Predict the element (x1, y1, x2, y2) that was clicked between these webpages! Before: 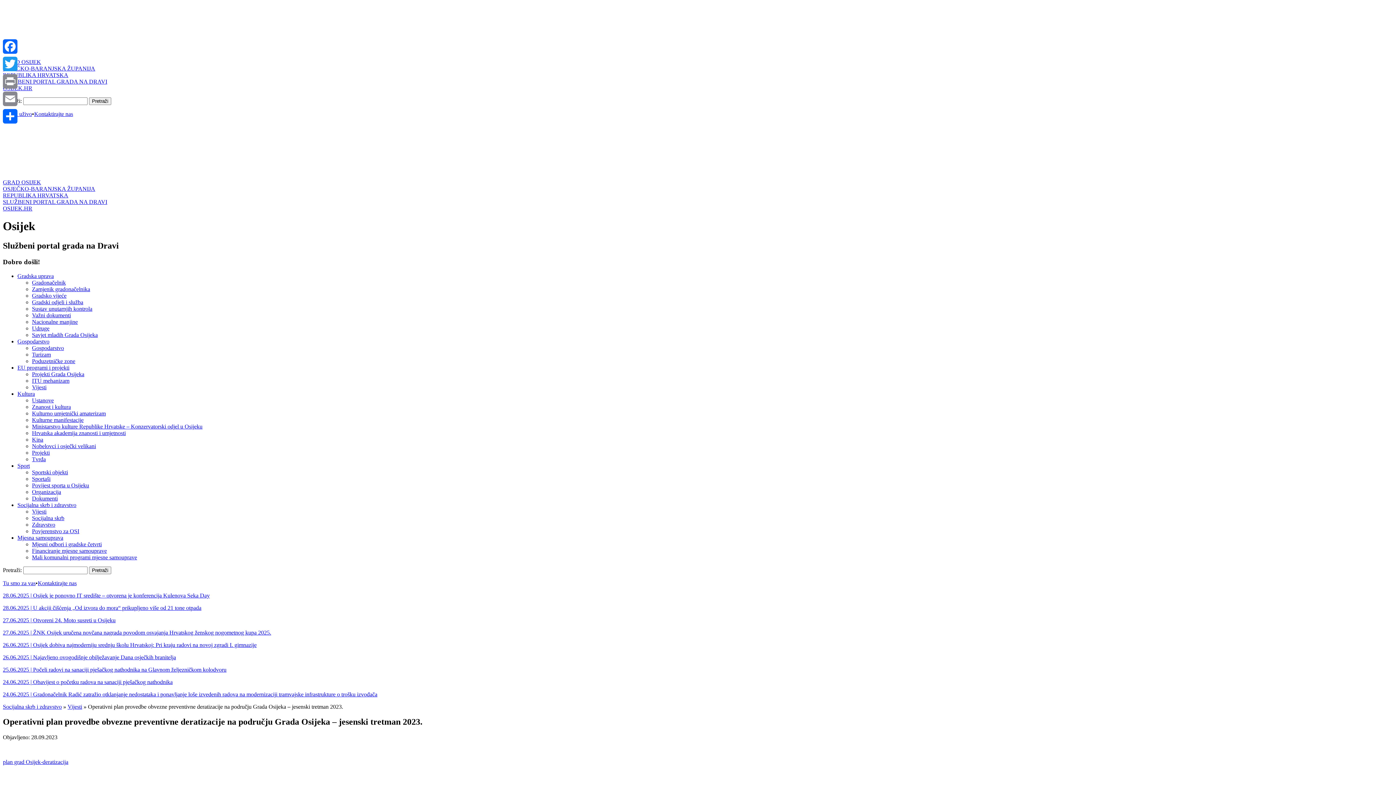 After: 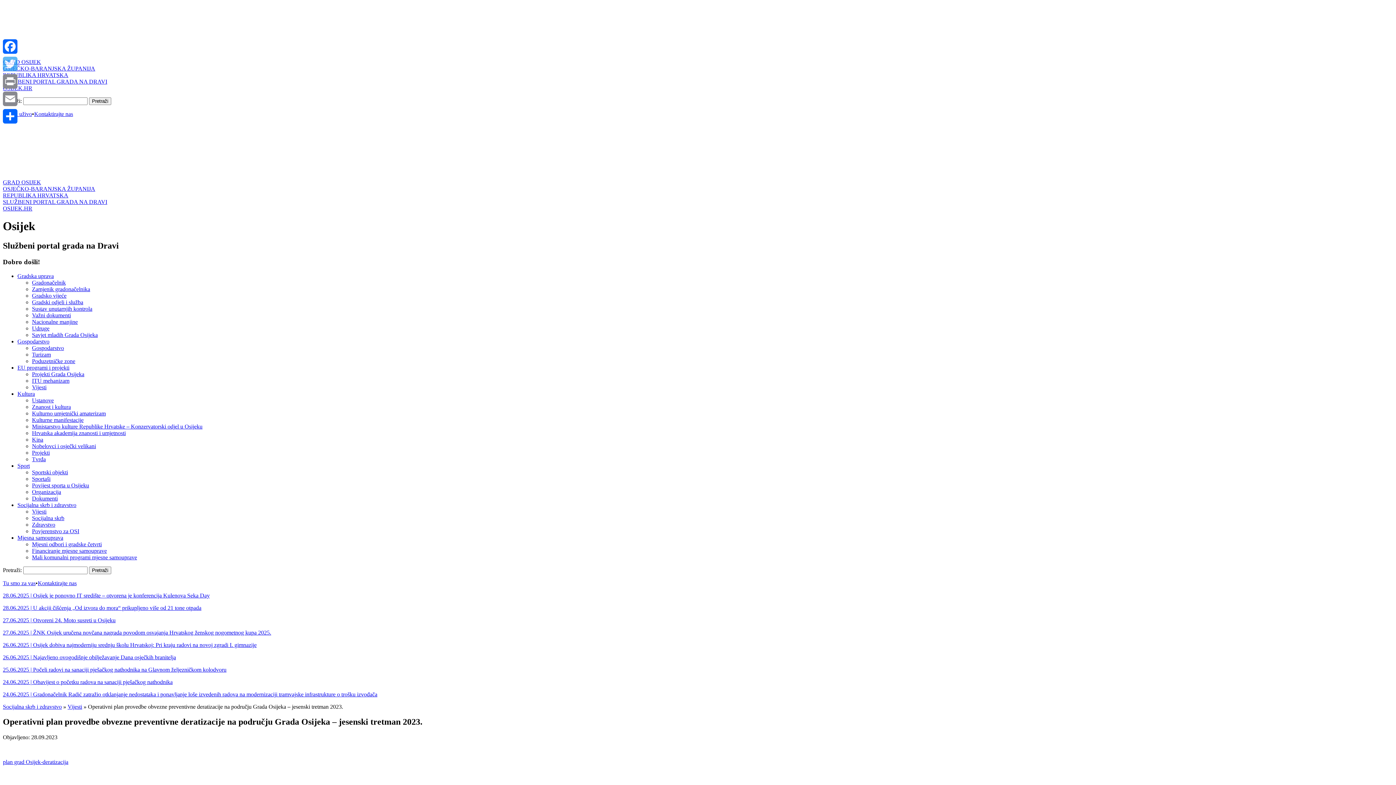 Action: bbox: (1, 55, 18, 72) label: Twitter